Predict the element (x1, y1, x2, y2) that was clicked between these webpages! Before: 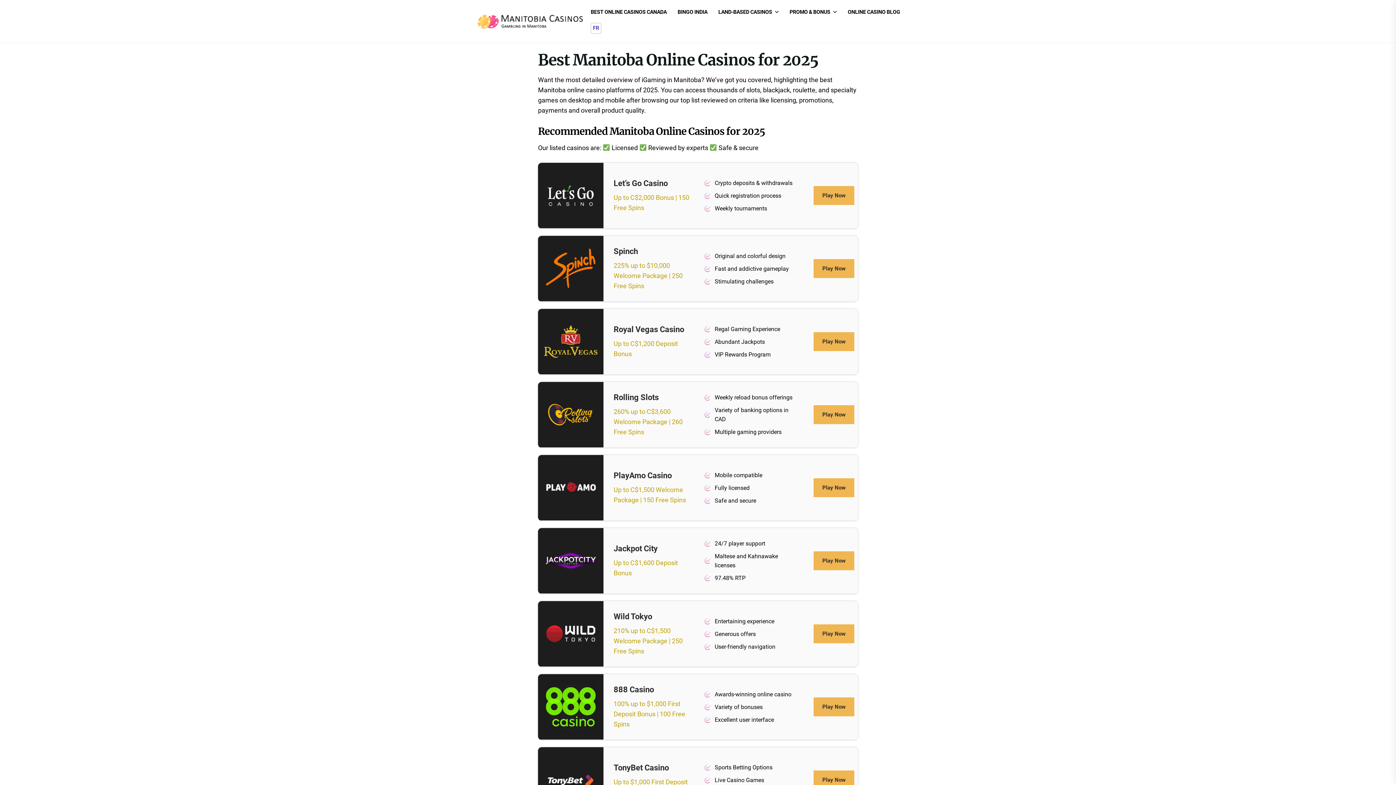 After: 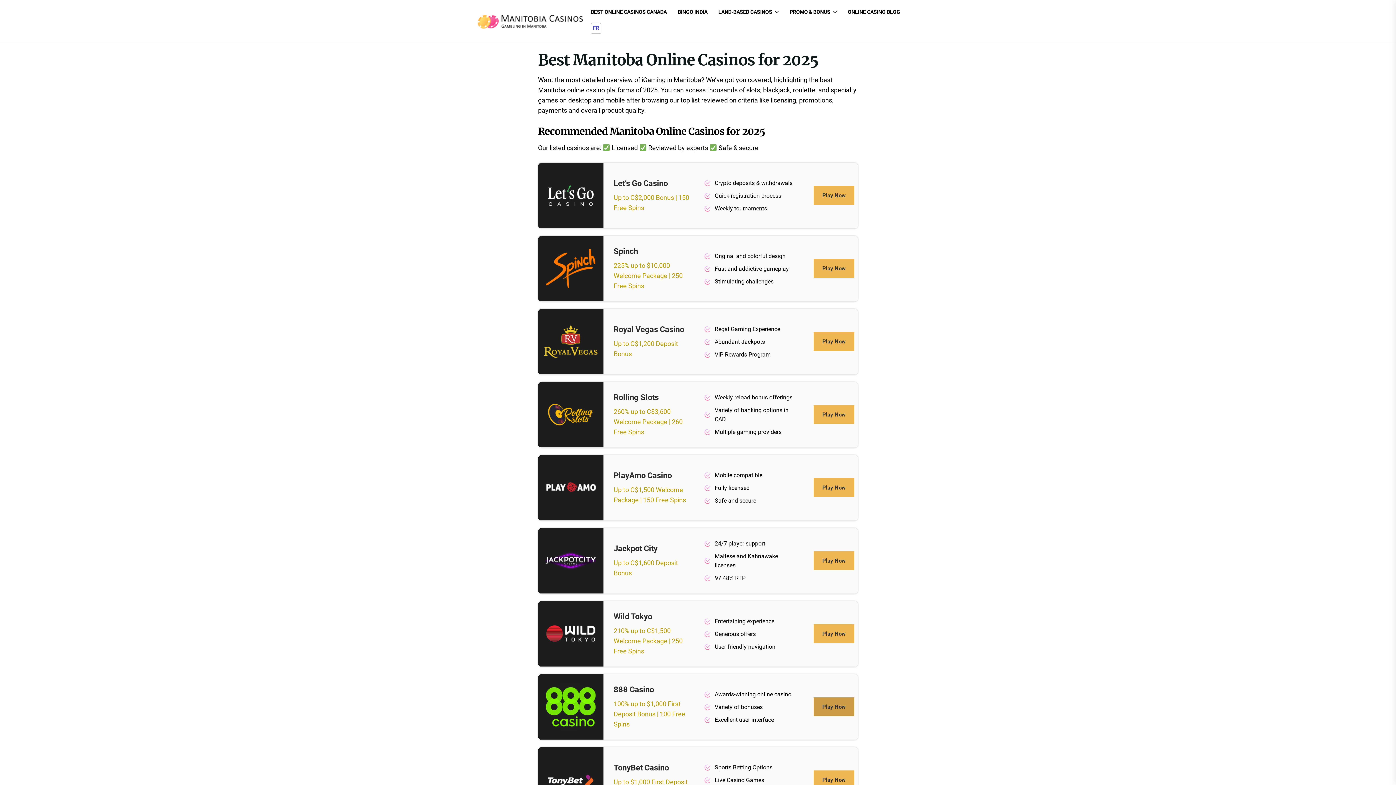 Action: label: Play Now bbox: (813, 697, 854, 716)